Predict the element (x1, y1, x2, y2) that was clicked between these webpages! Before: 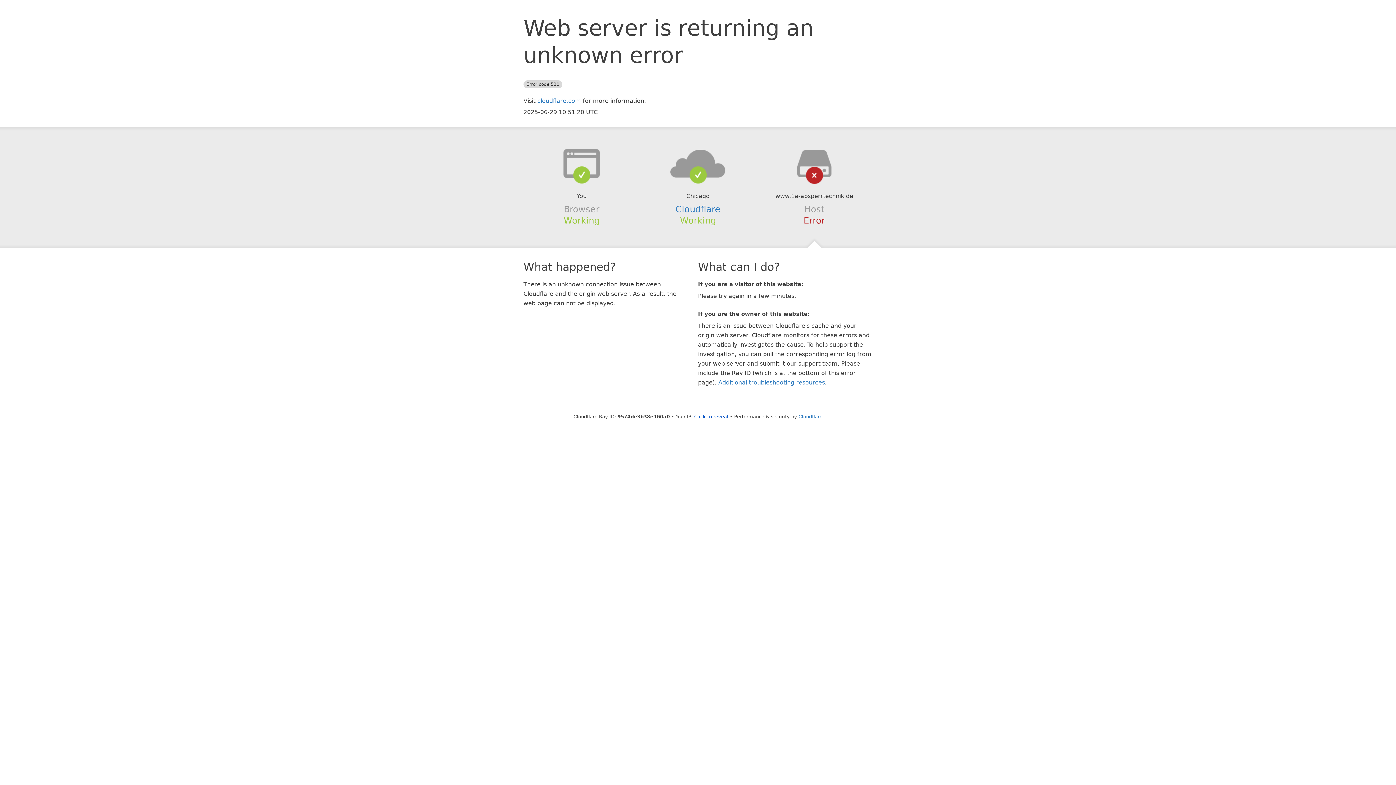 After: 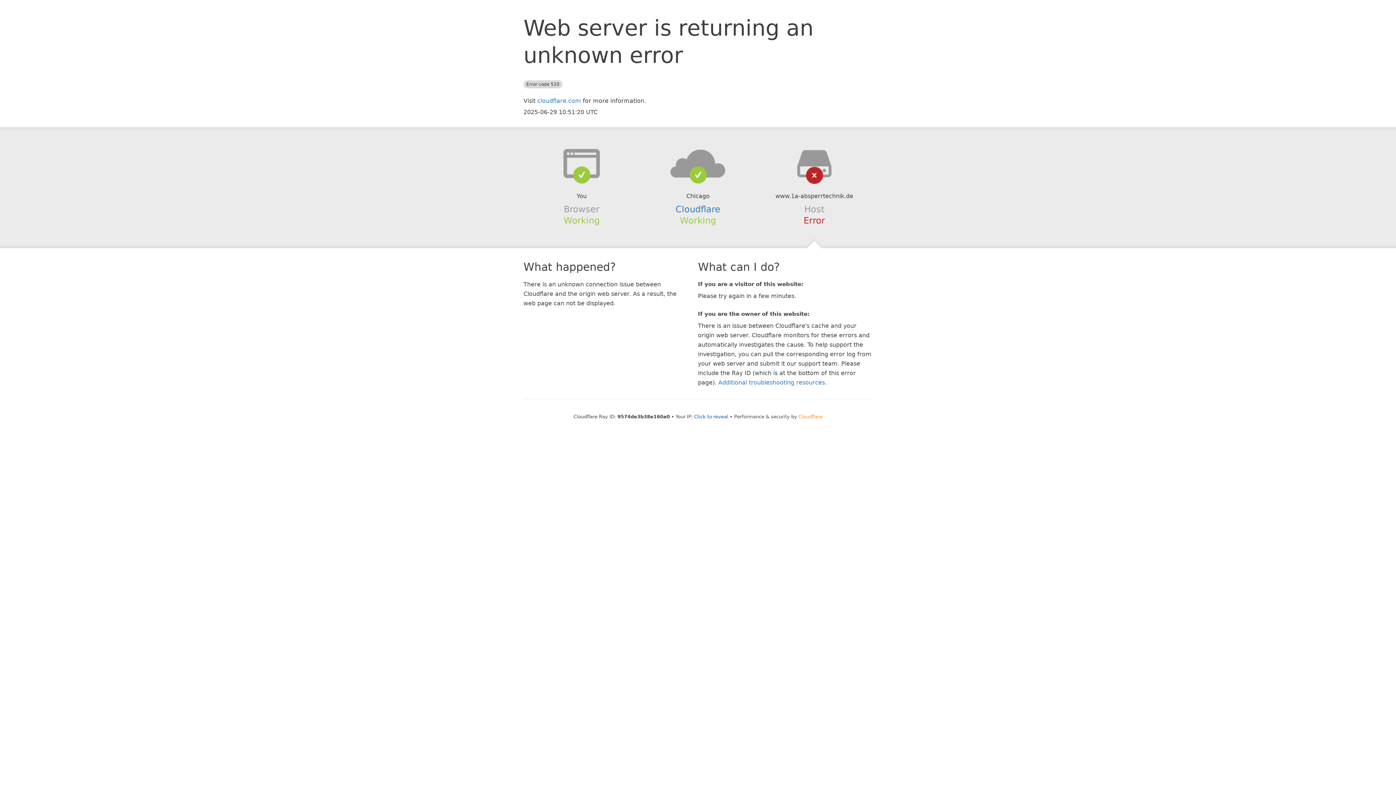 Action: label: Cloudflare bbox: (798, 414, 822, 419)